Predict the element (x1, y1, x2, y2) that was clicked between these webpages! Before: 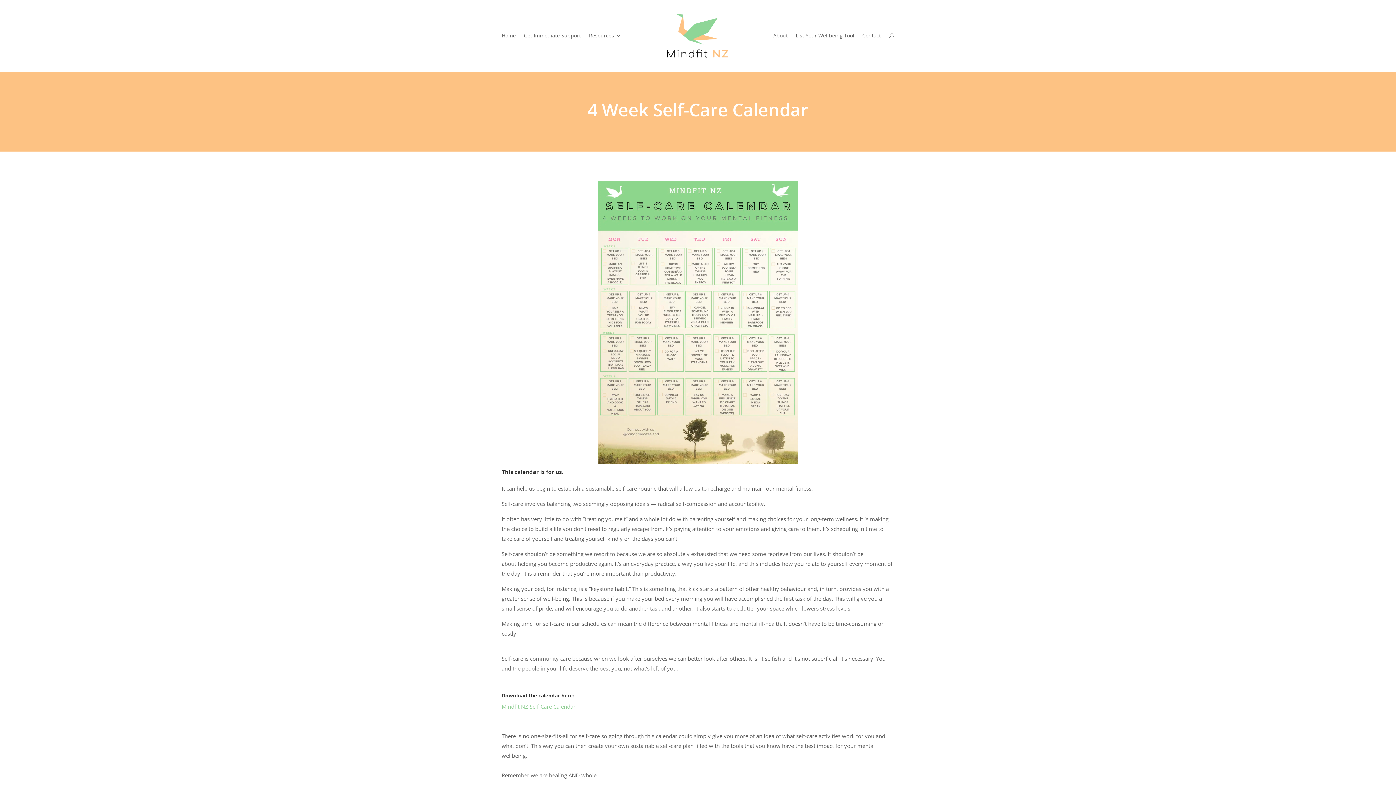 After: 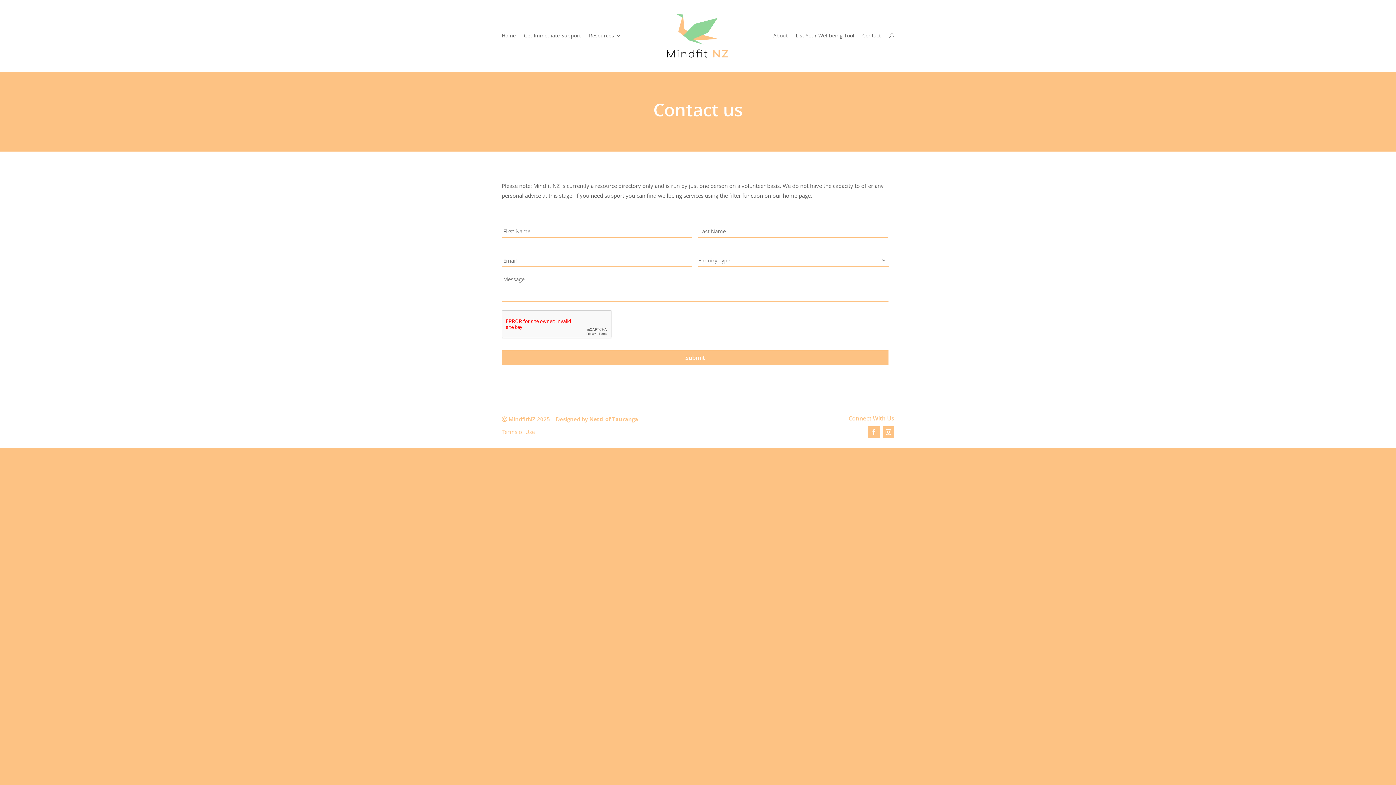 Action: bbox: (862, 33, 881, 41) label: Contact